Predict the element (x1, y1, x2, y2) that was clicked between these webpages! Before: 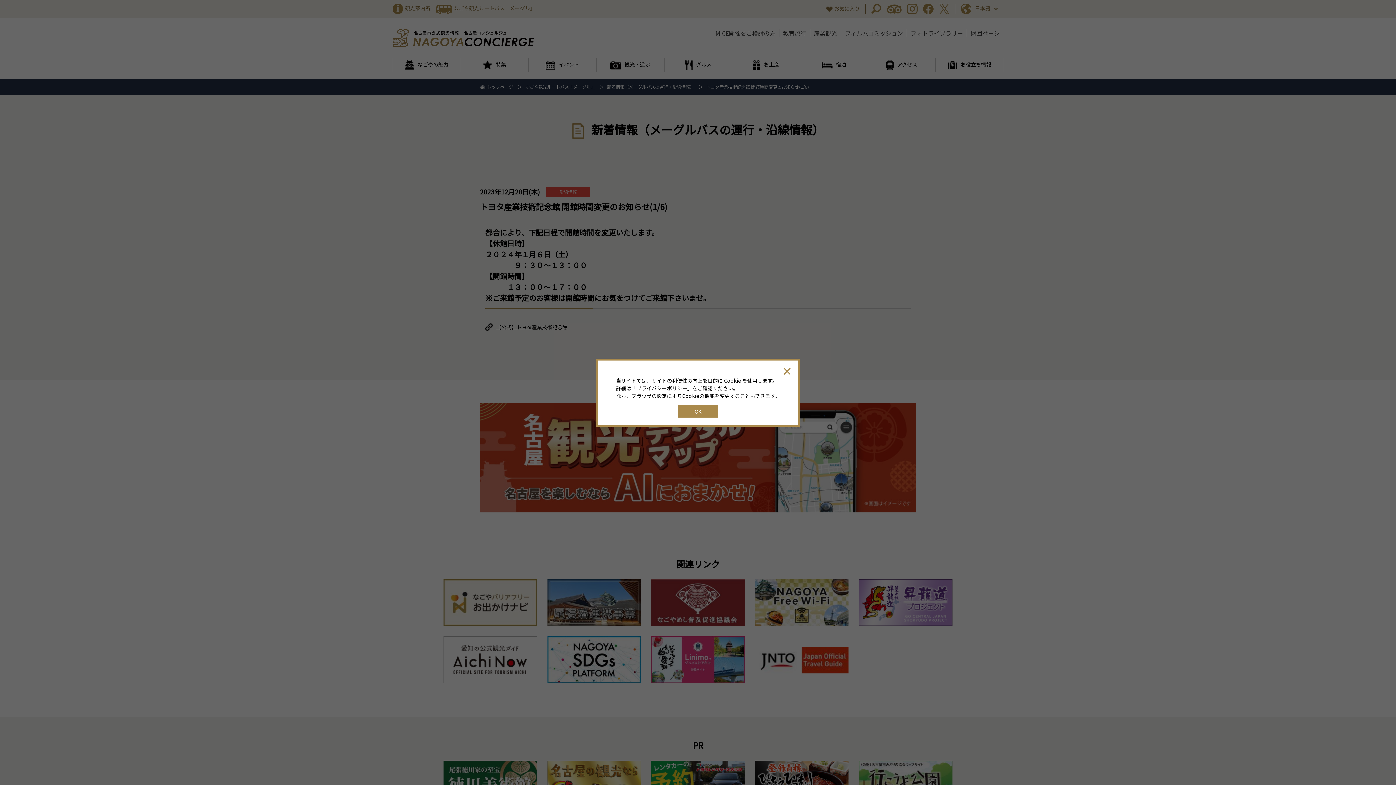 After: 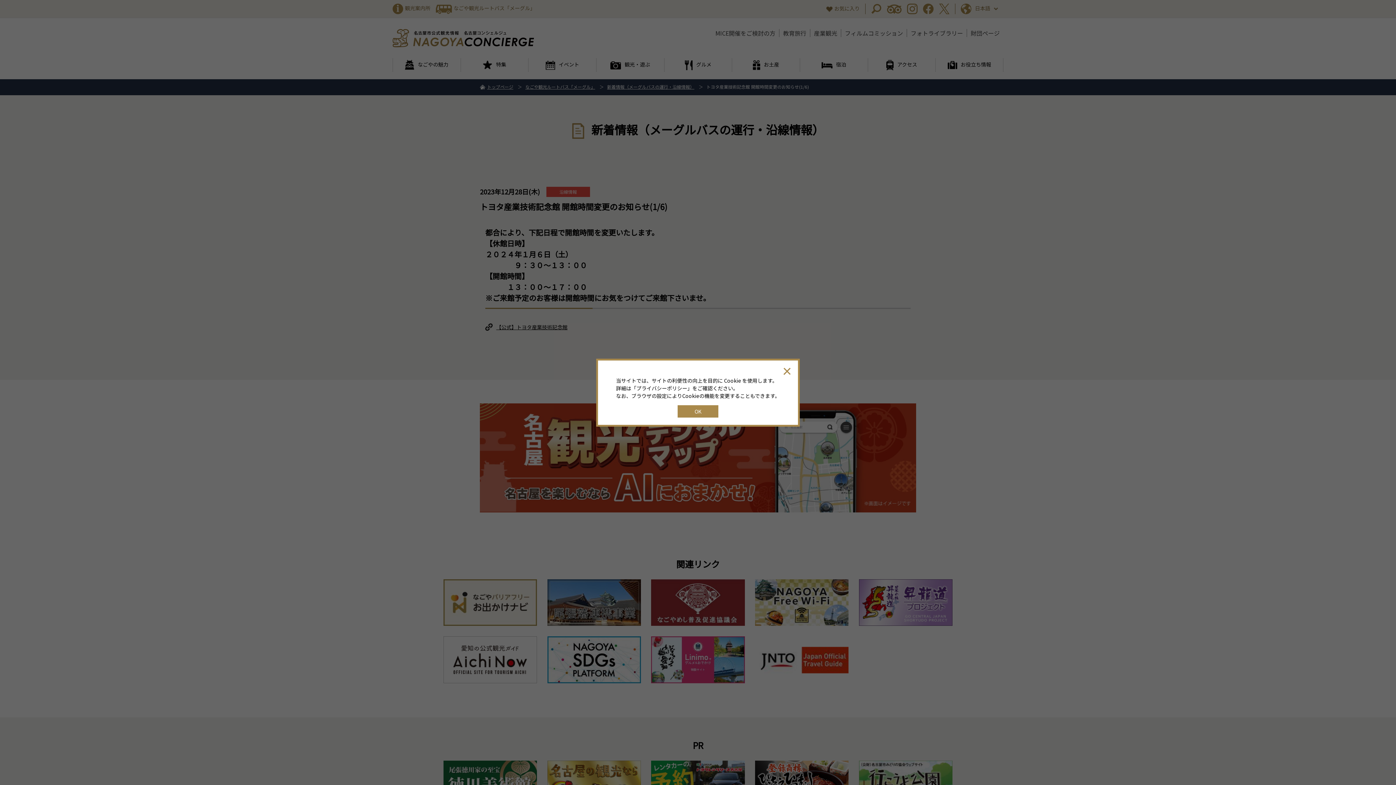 Action: label: プライバシーポリシー bbox: (636, 384, 687, 391)